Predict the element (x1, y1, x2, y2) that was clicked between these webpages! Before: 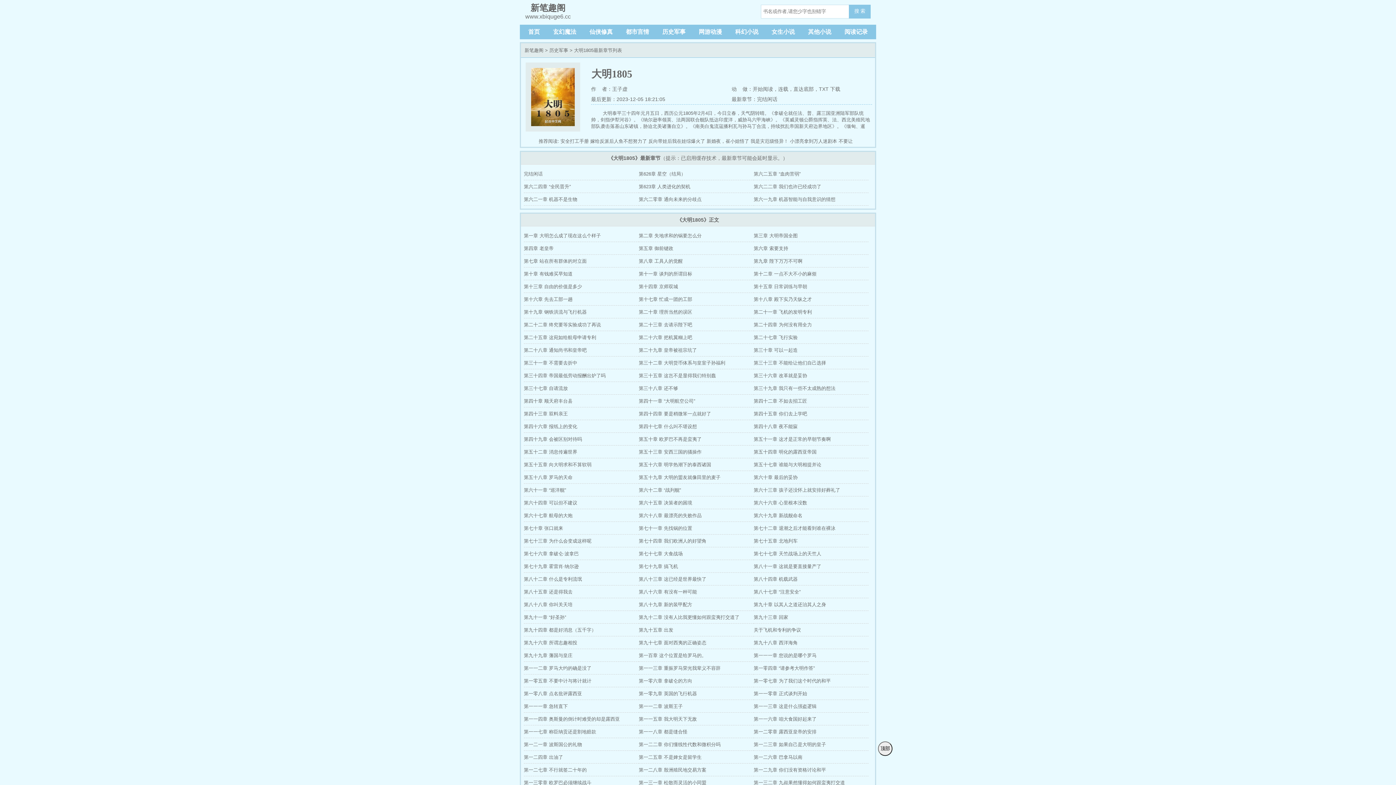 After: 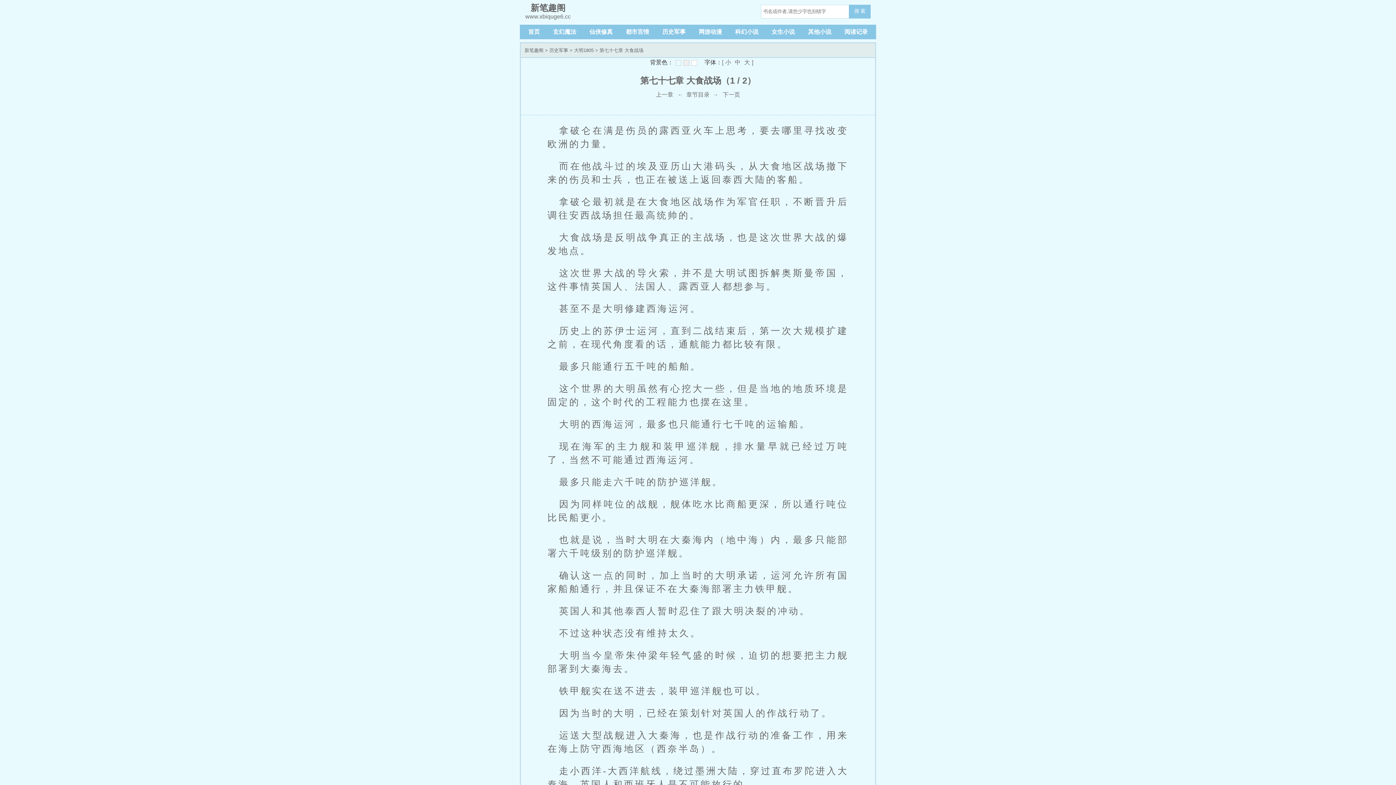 Action: label: 第七十七章 大食战场 bbox: (638, 547, 753, 560)